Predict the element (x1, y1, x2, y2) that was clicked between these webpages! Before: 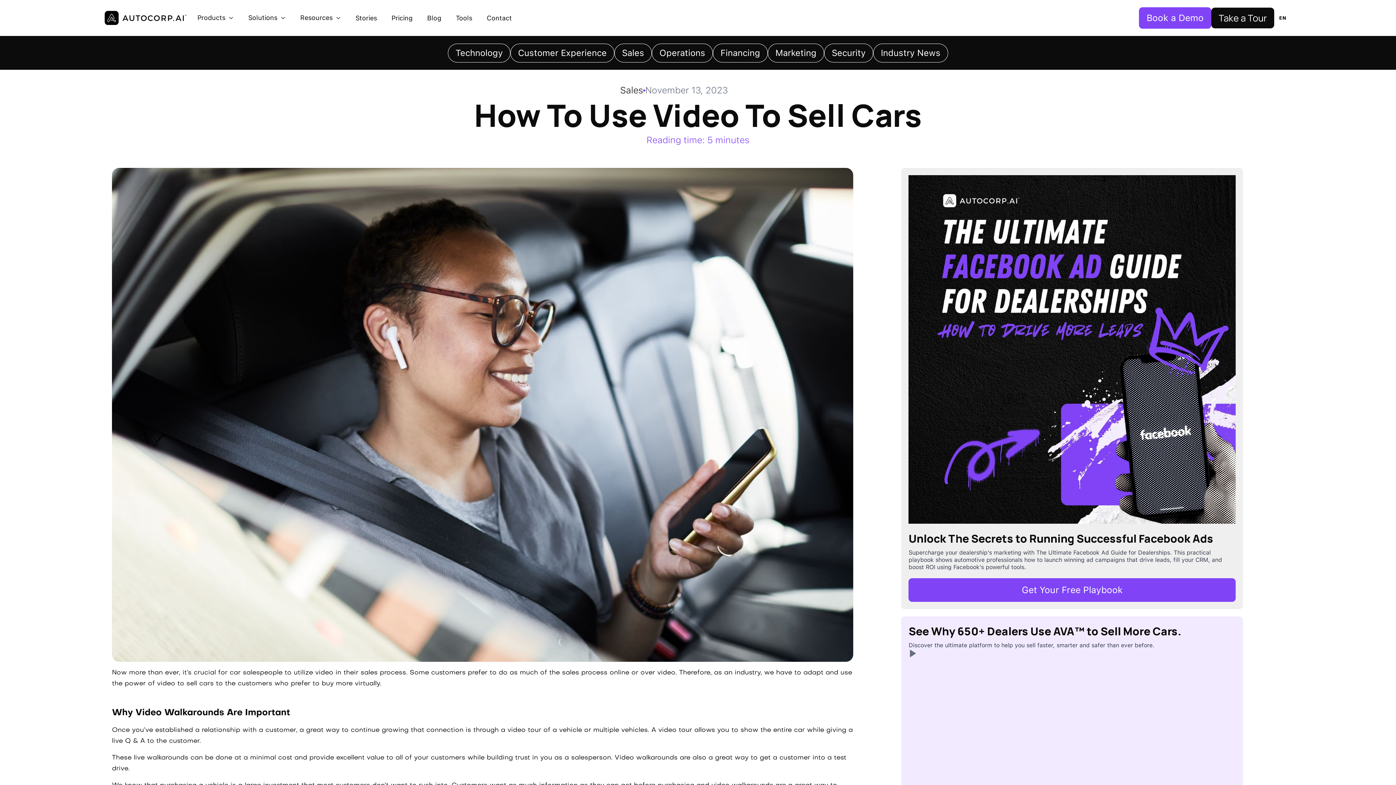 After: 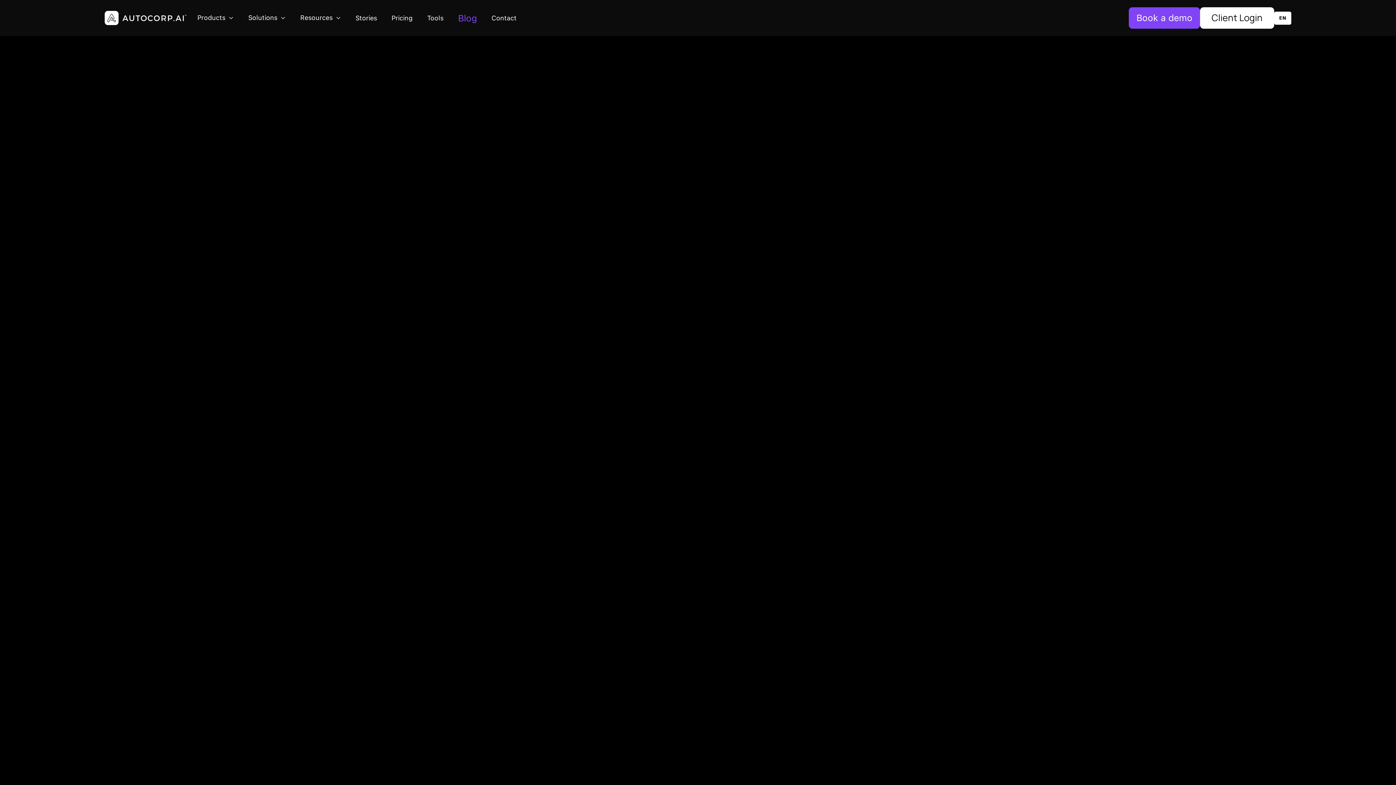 Action: bbox: (427, 12, 441, 23) label: Blog